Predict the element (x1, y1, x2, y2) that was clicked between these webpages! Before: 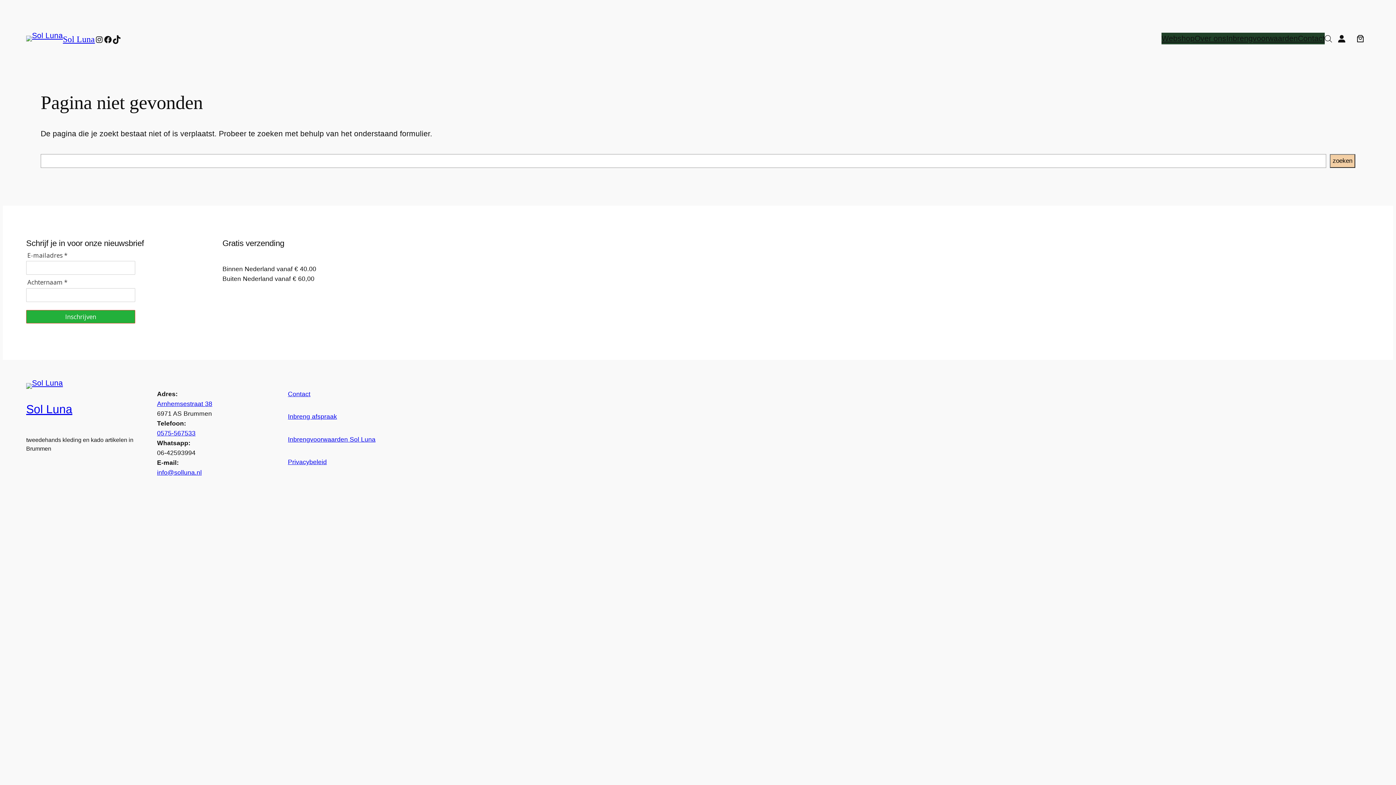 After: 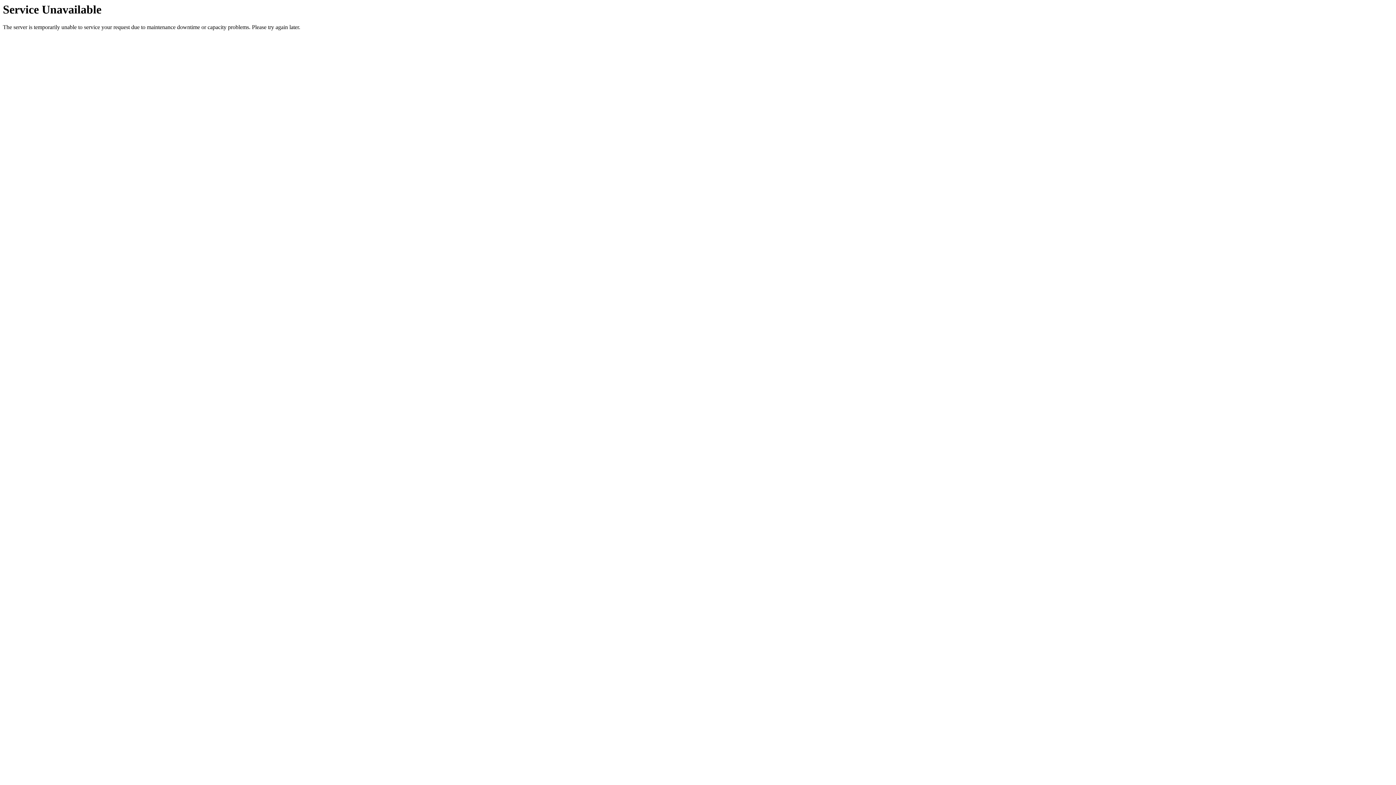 Action: bbox: (1332, 29, 1351, 48) label: Login